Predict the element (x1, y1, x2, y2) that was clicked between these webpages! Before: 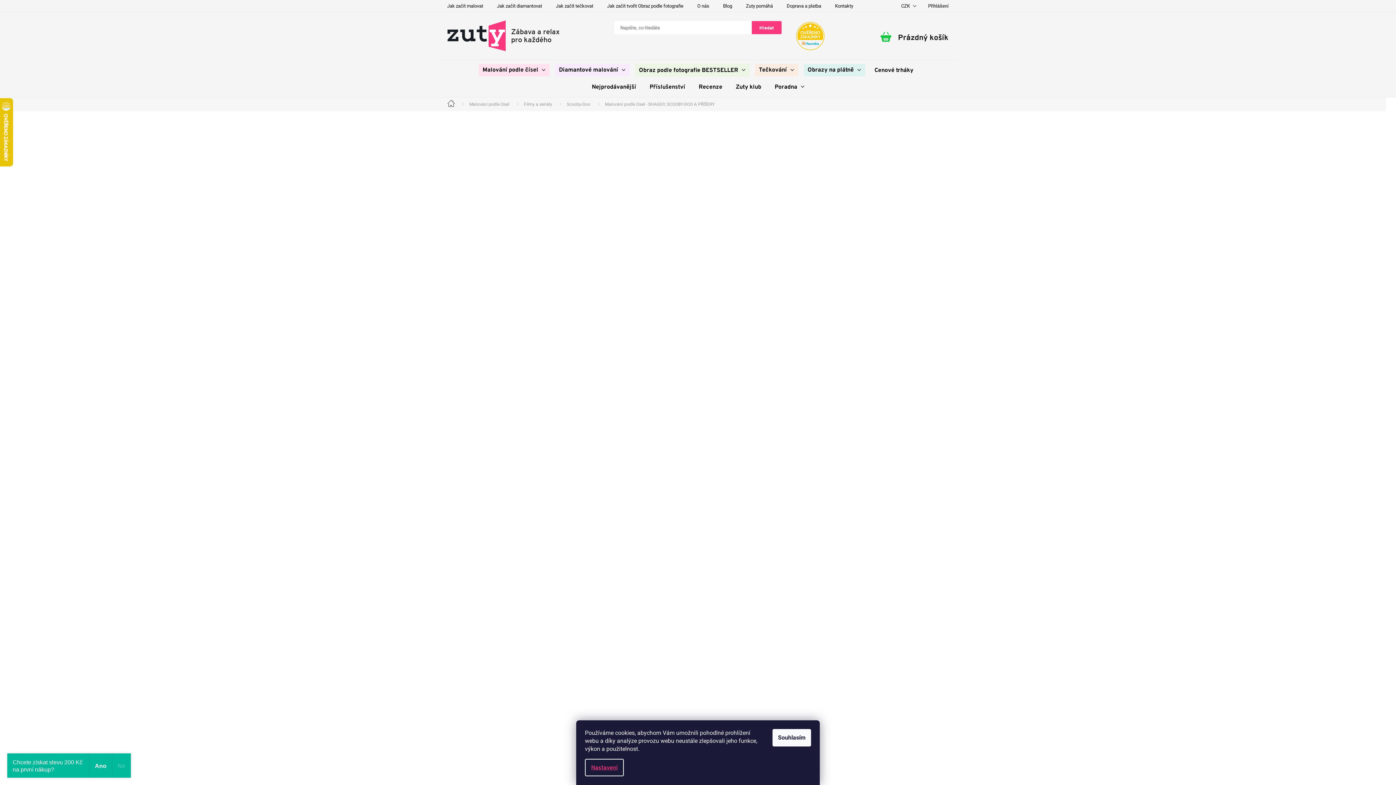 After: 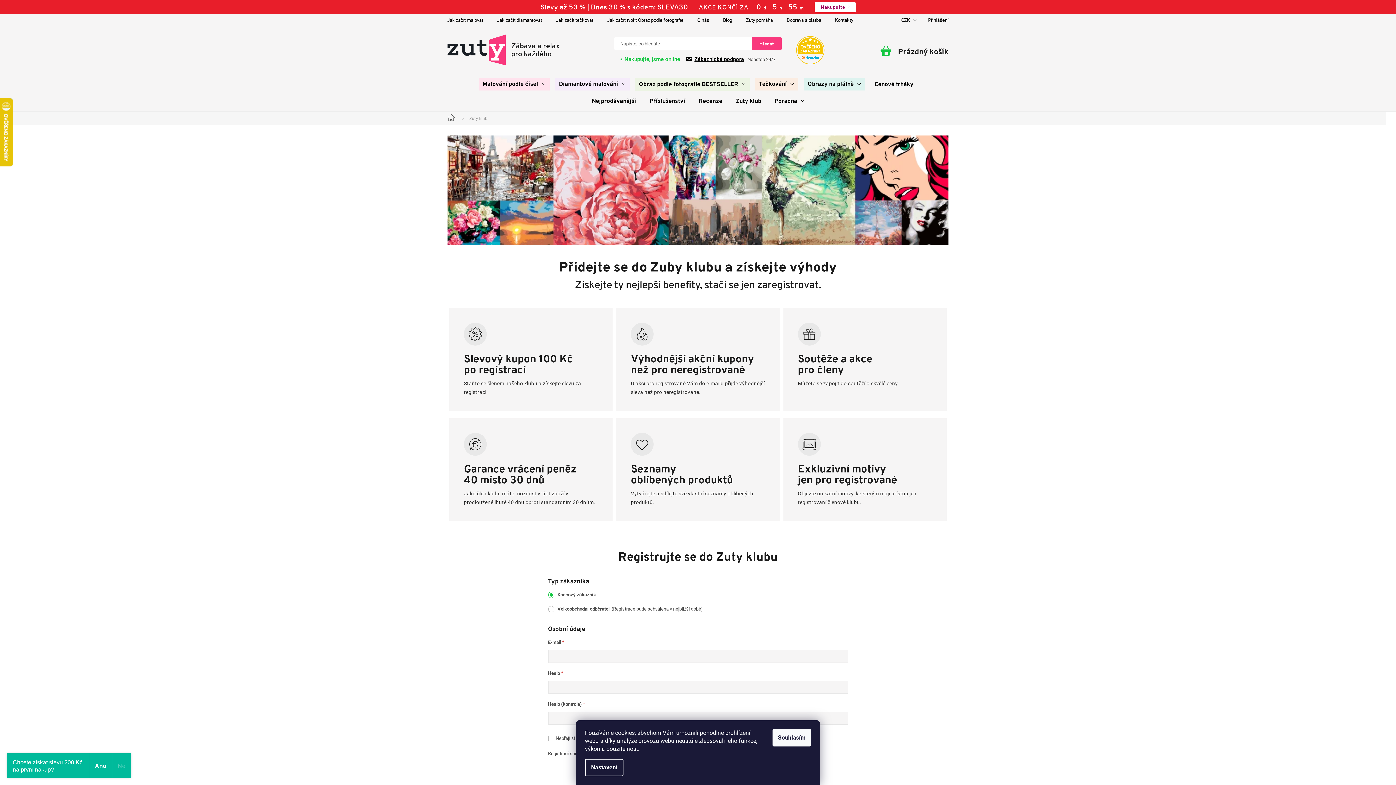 Action: label: Zuty klub bbox: (732, 80, 765, 93)